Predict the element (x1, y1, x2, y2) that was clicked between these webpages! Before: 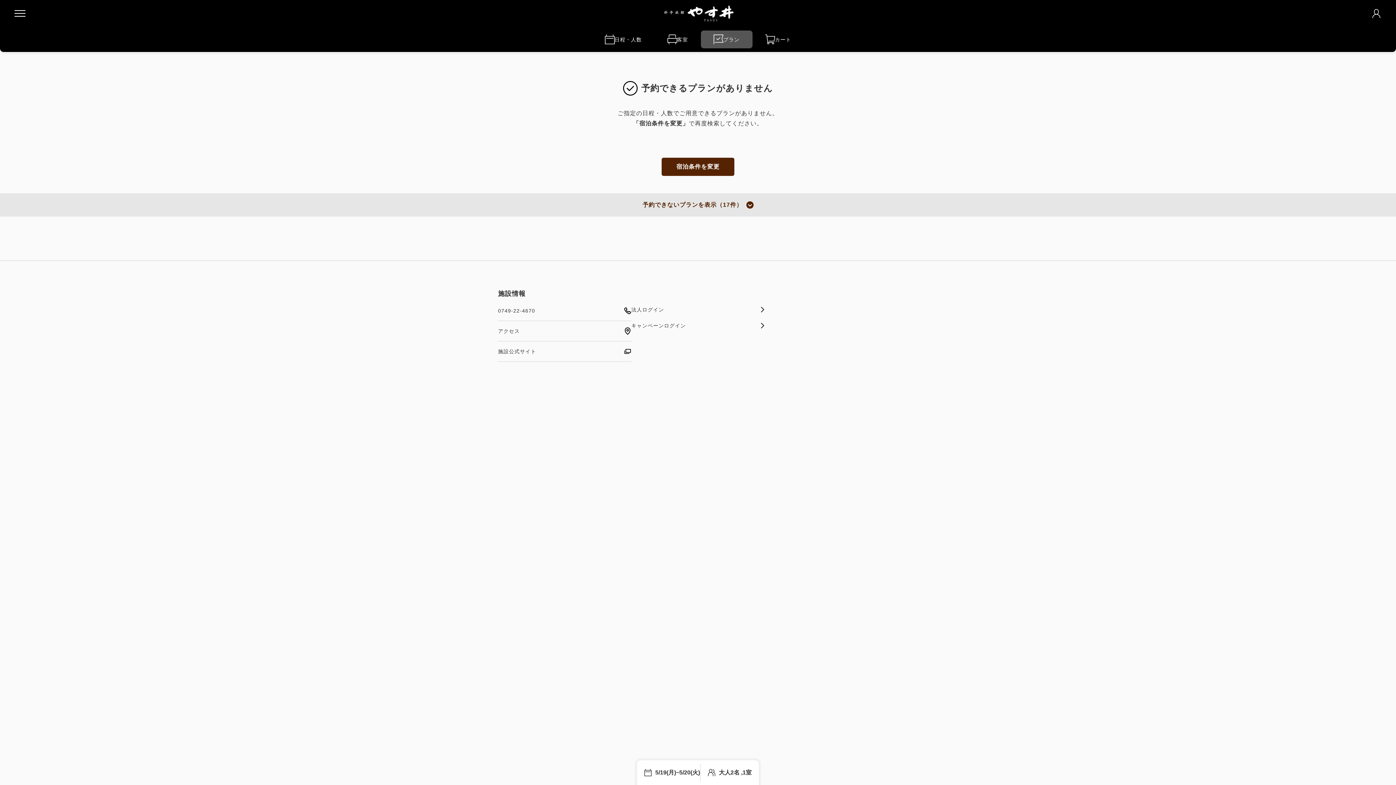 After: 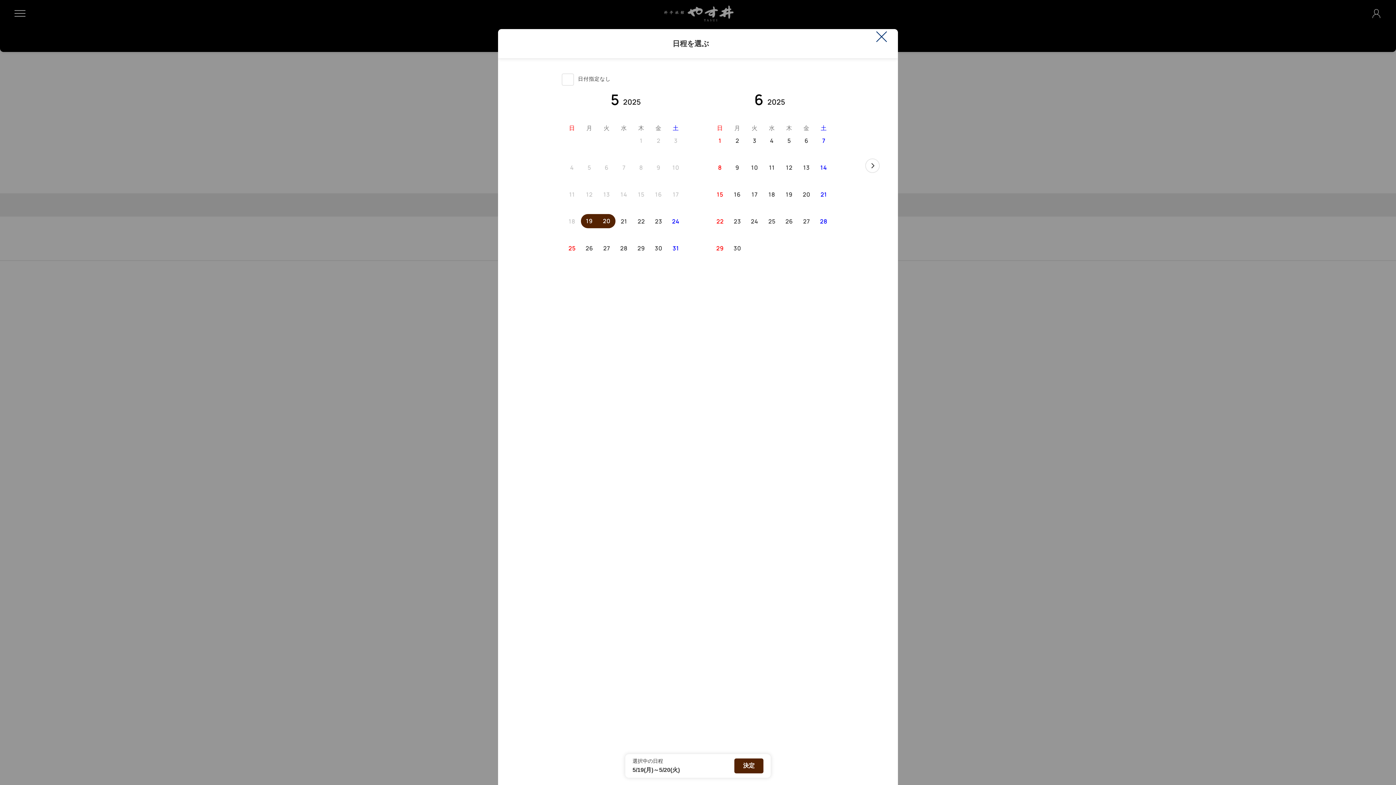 Action: label: 5/19(月)~5/20(火) bbox: (644, 764, 700, 781)